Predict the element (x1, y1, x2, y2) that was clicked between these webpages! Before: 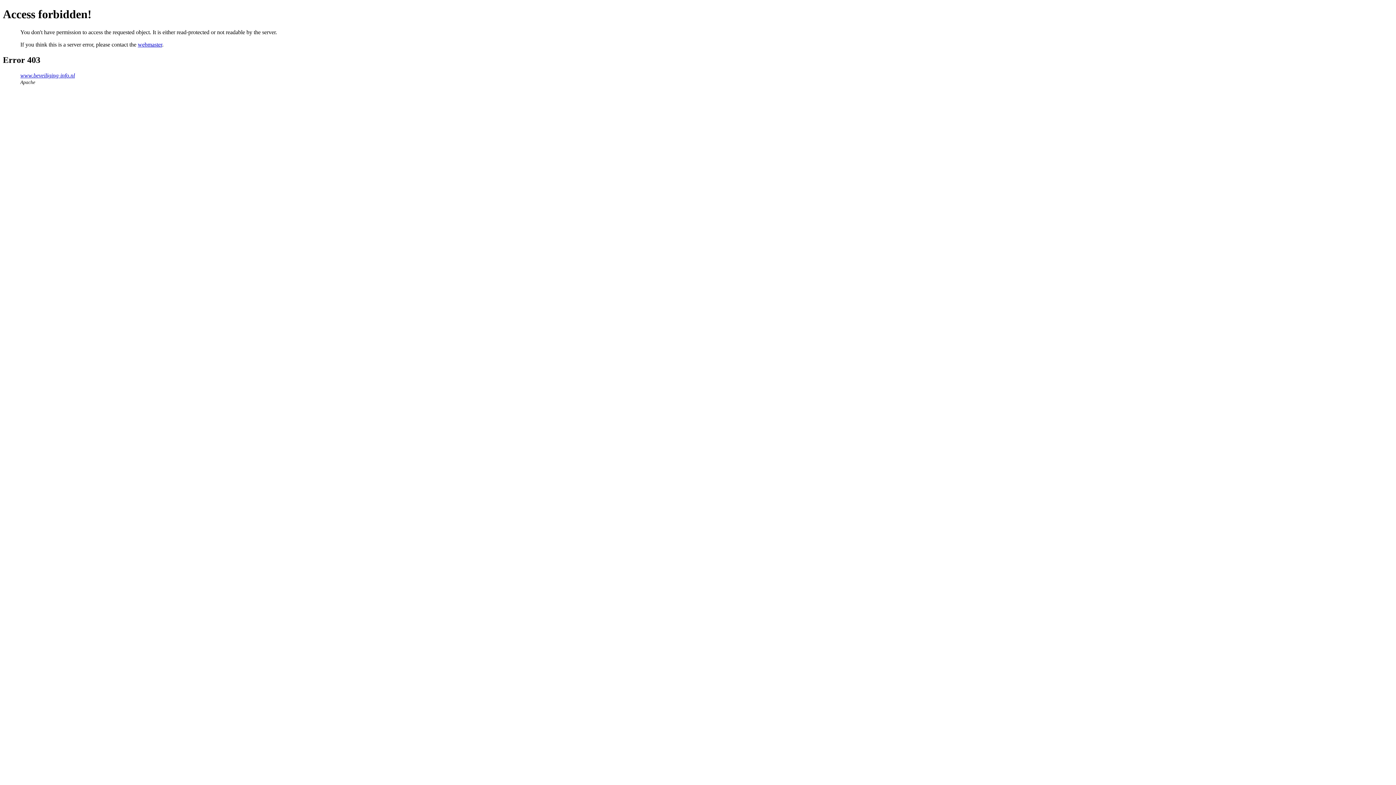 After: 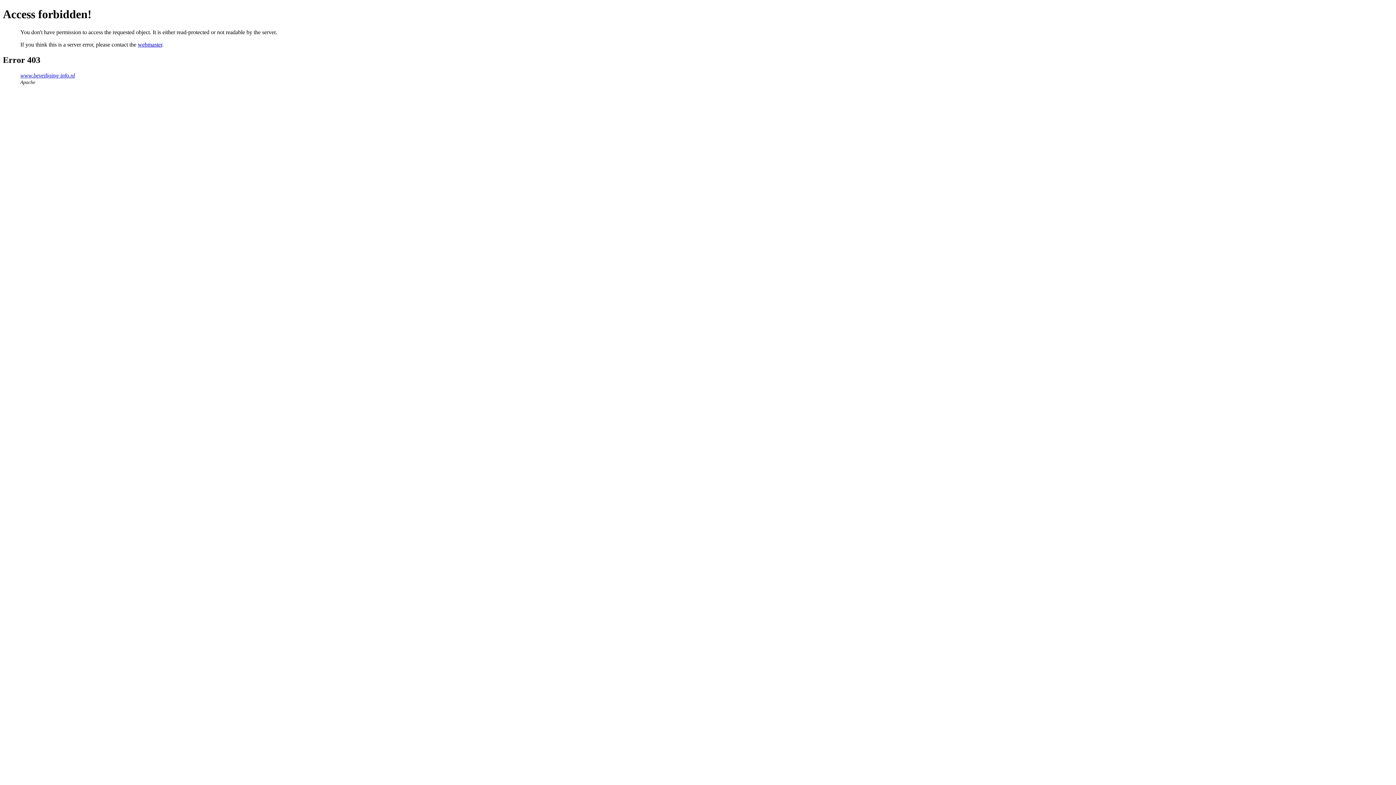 Action: bbox: (137, 41, 162, 47) label: webmaster